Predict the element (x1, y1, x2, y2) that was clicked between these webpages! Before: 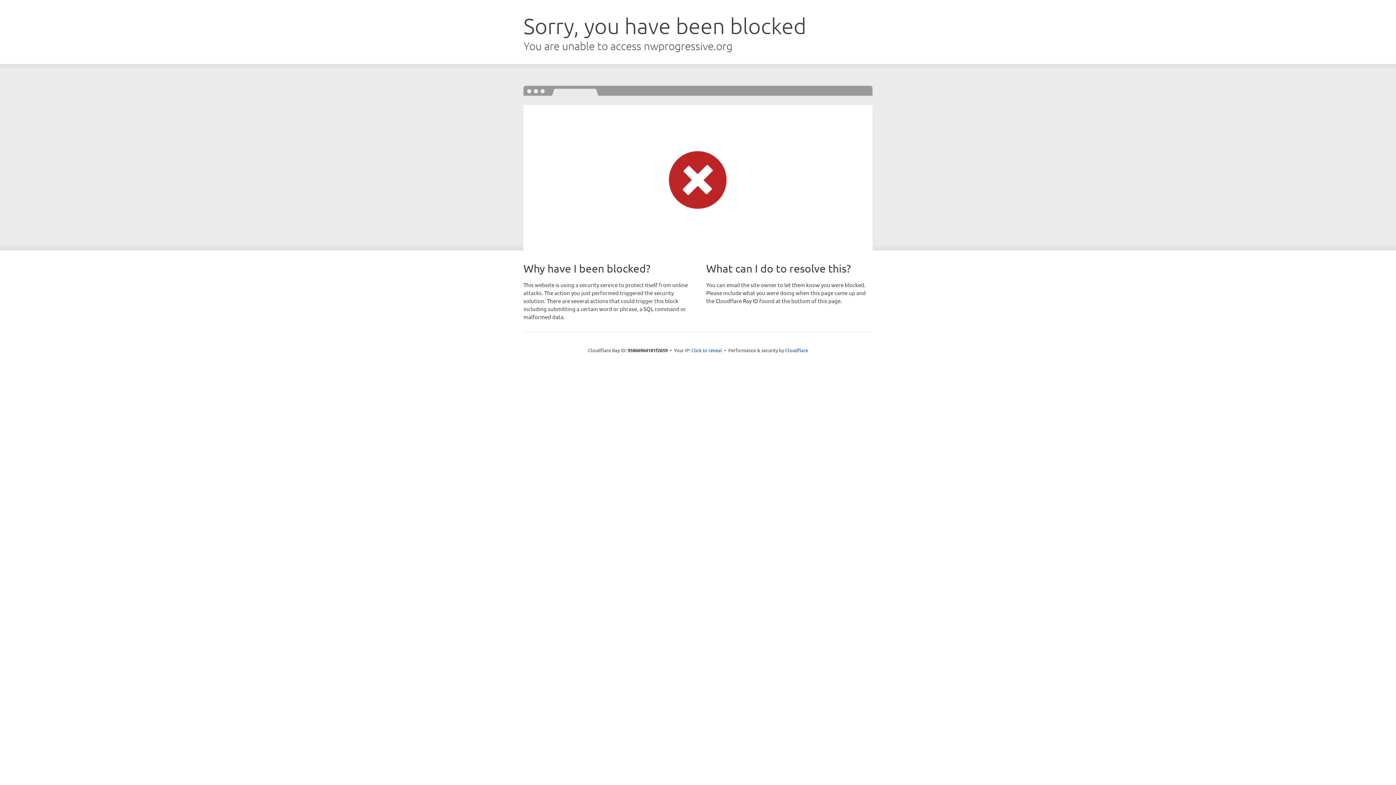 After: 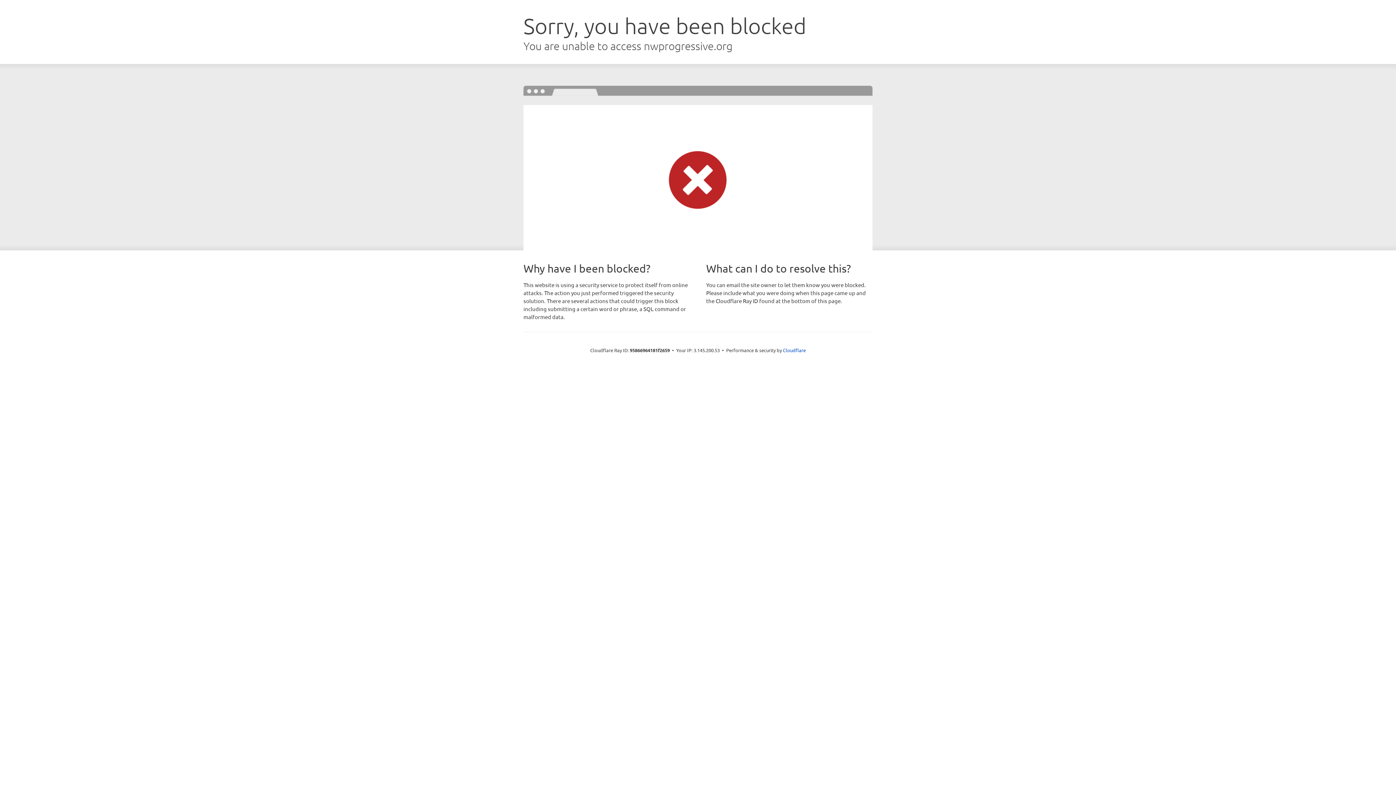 Action: bbox: (691, 346, 722, 353) label: Click to reveal